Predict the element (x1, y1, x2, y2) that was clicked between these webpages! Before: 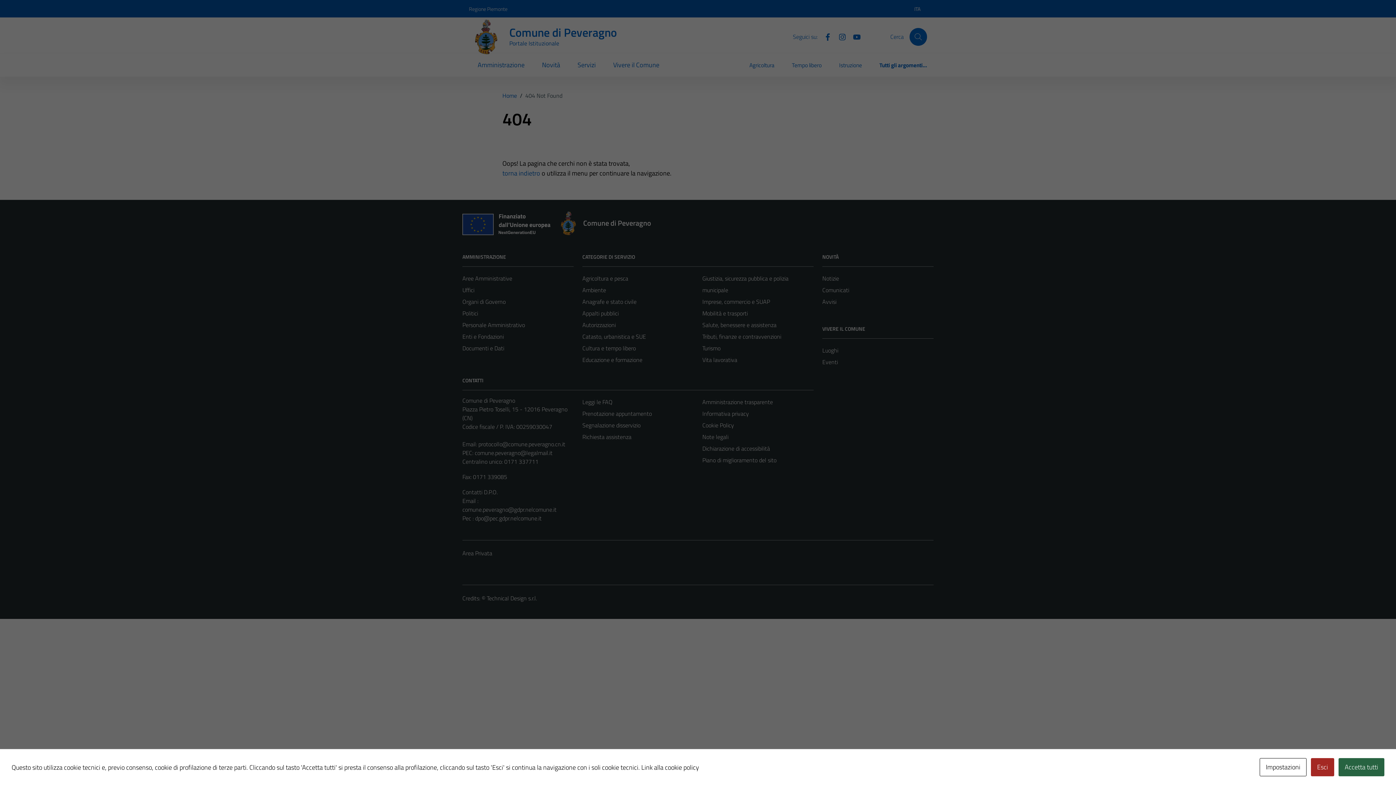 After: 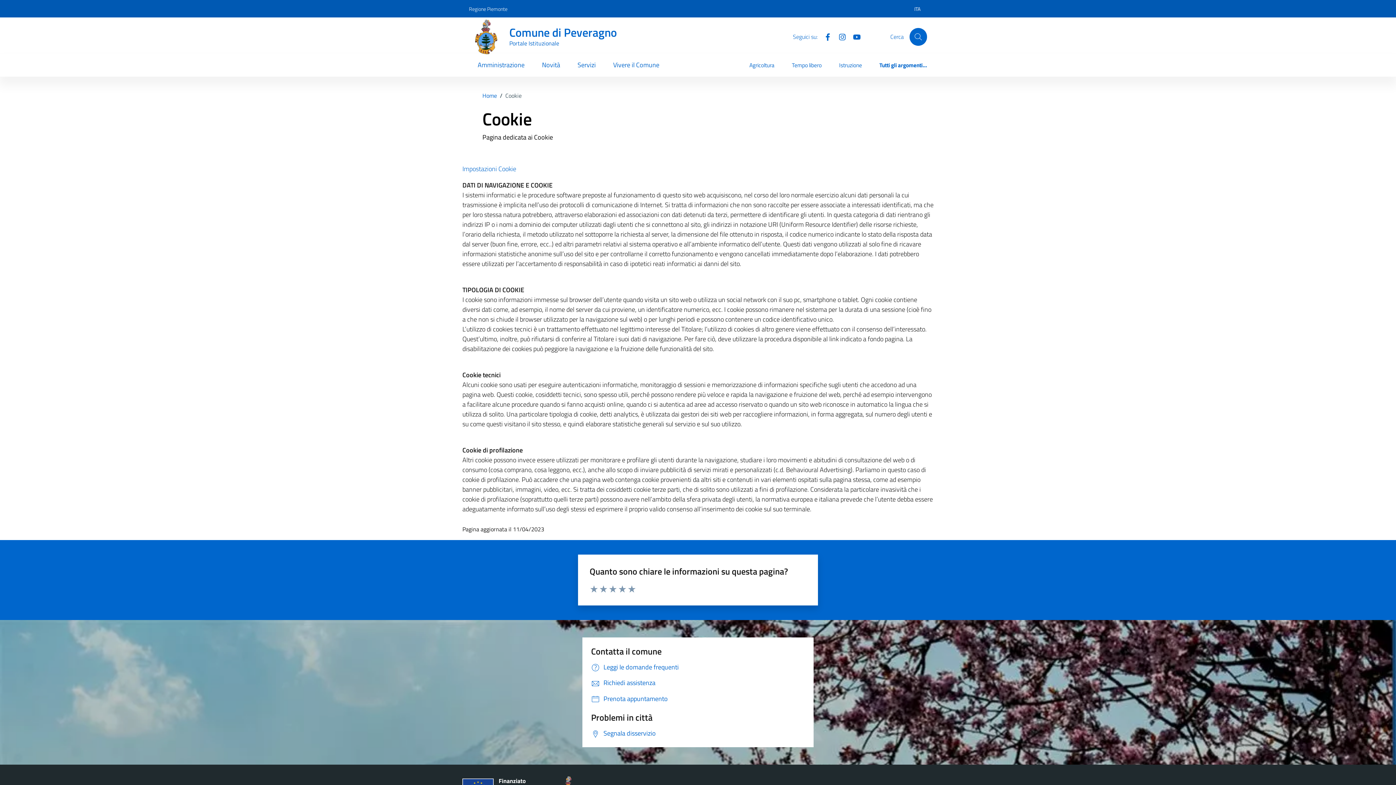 Action: bbox: (641, 762, 699, 772) label: Link alla cookie policy